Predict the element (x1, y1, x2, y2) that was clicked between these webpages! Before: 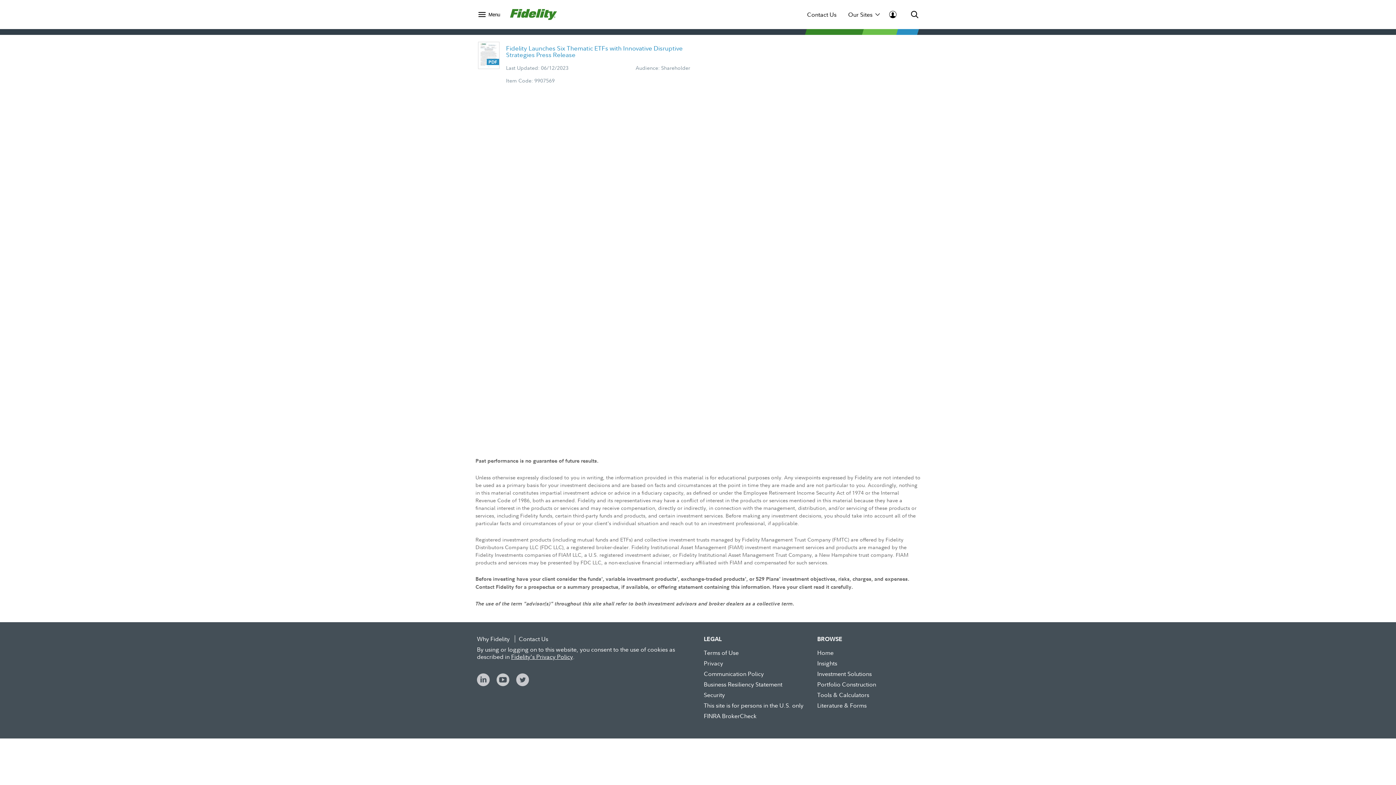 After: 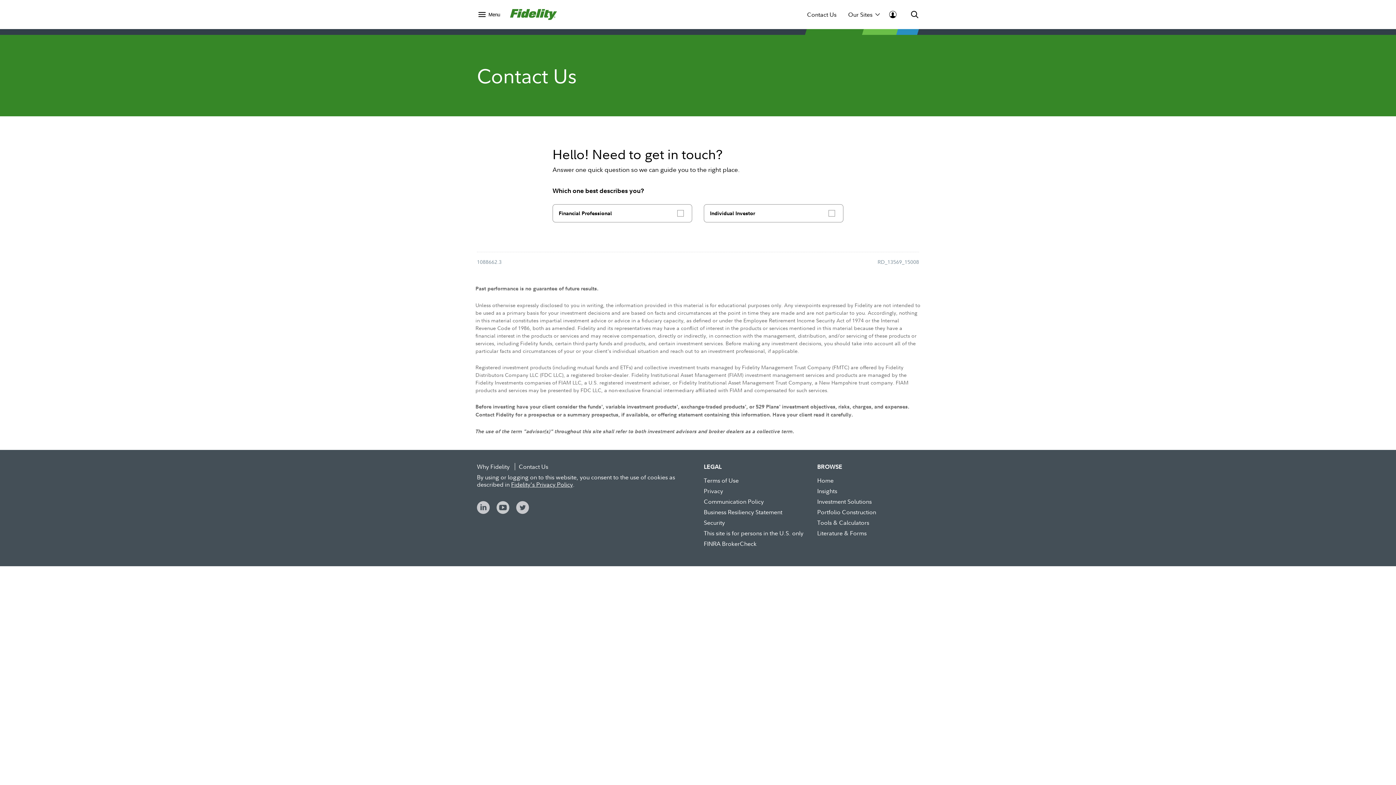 Action: label: Contact Us bbox: (807, 10, 836, 18)